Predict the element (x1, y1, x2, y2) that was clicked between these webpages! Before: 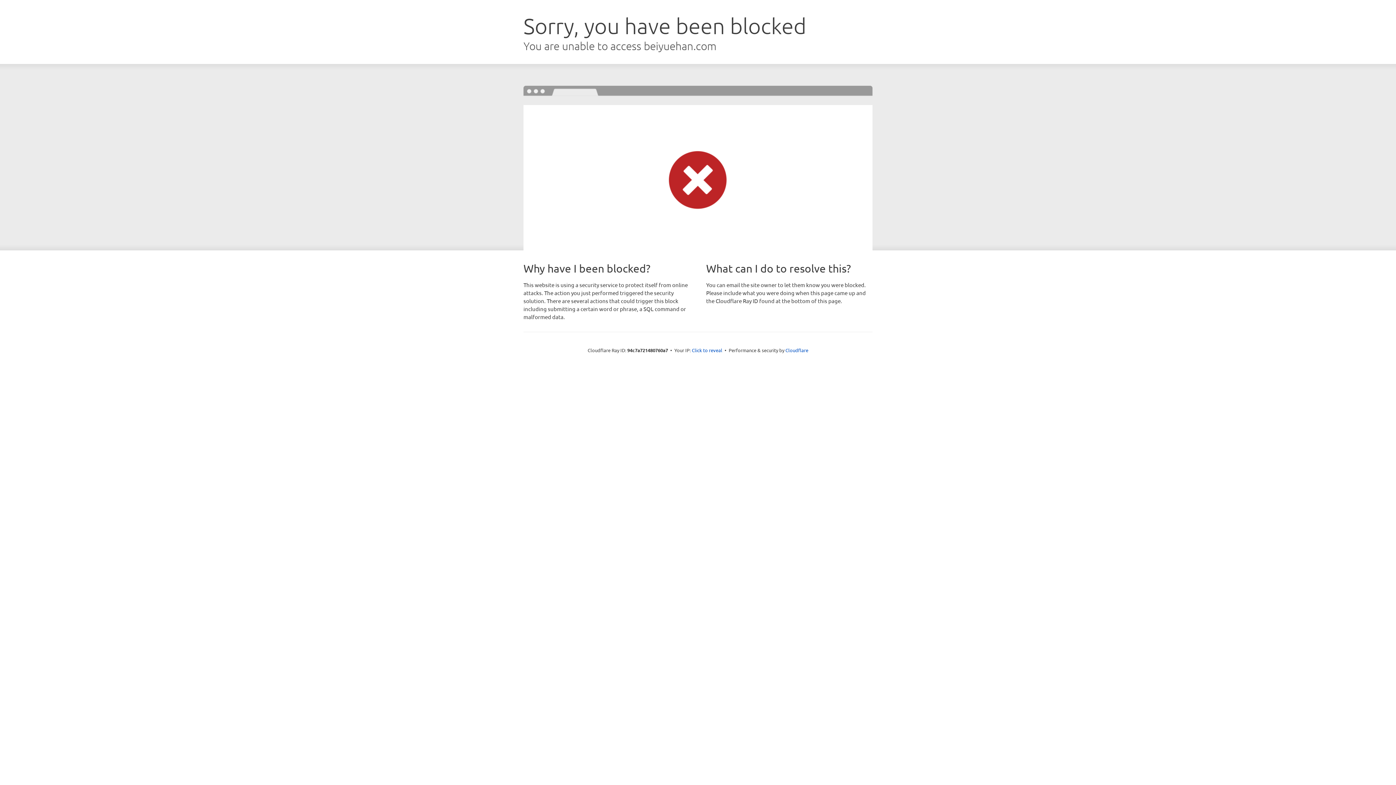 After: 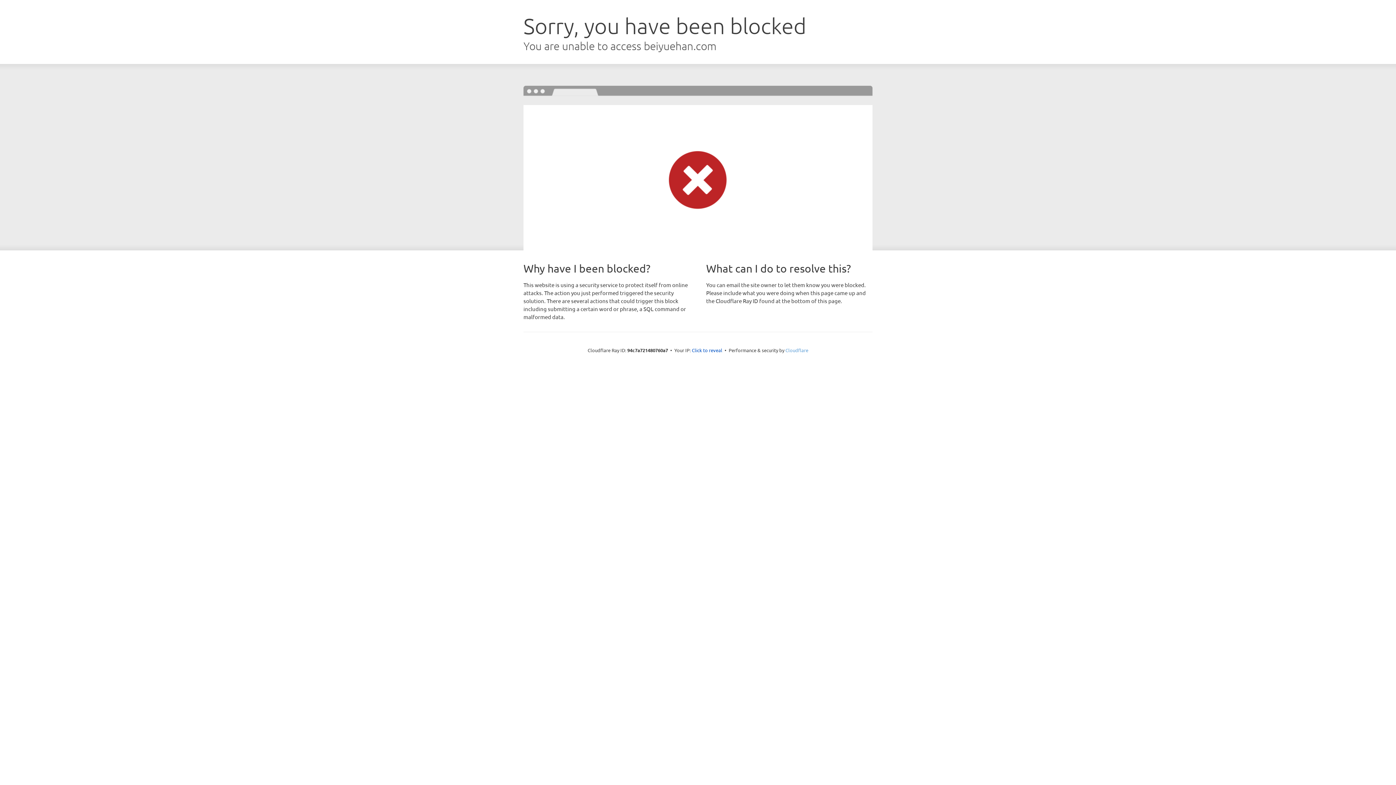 Action: bbox: (785, 347, 808, 353) label: Cloudflare